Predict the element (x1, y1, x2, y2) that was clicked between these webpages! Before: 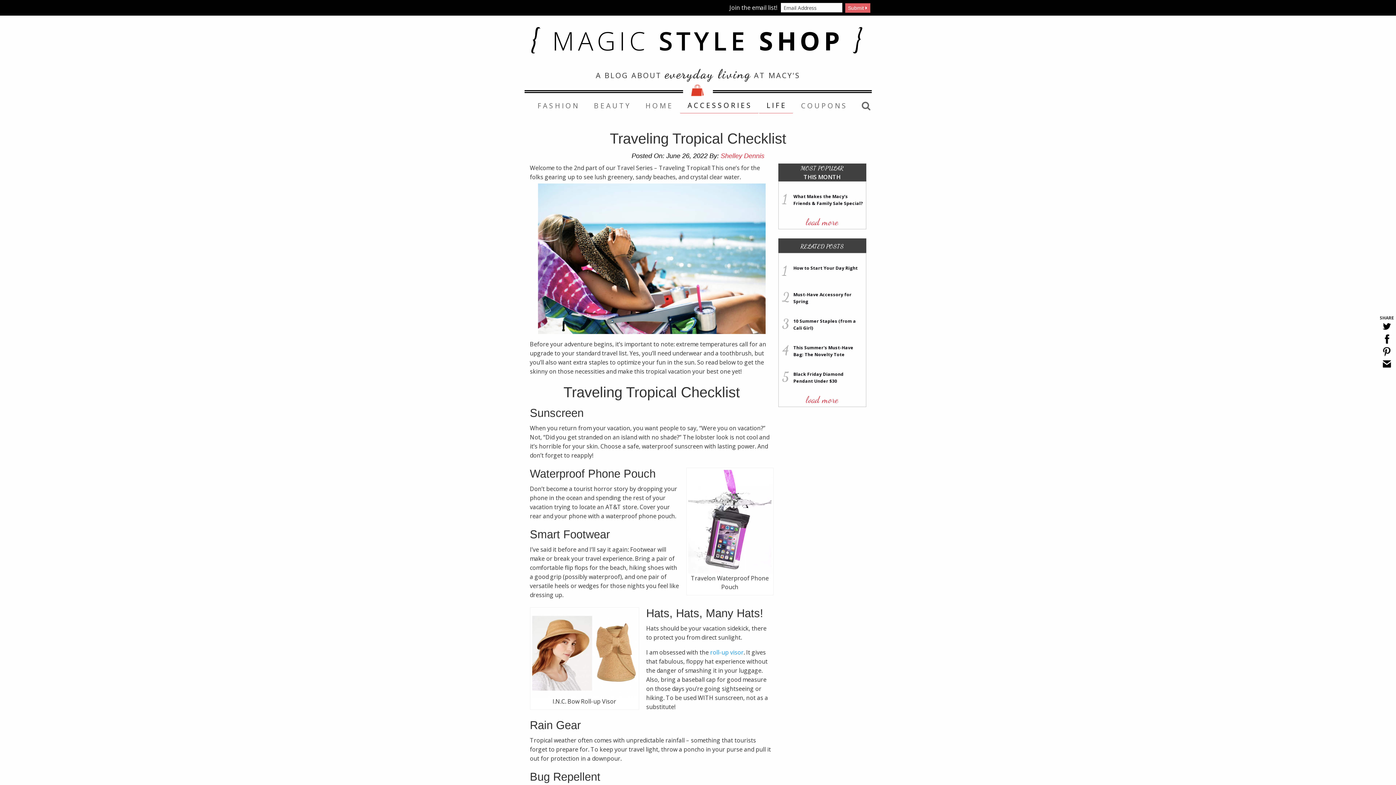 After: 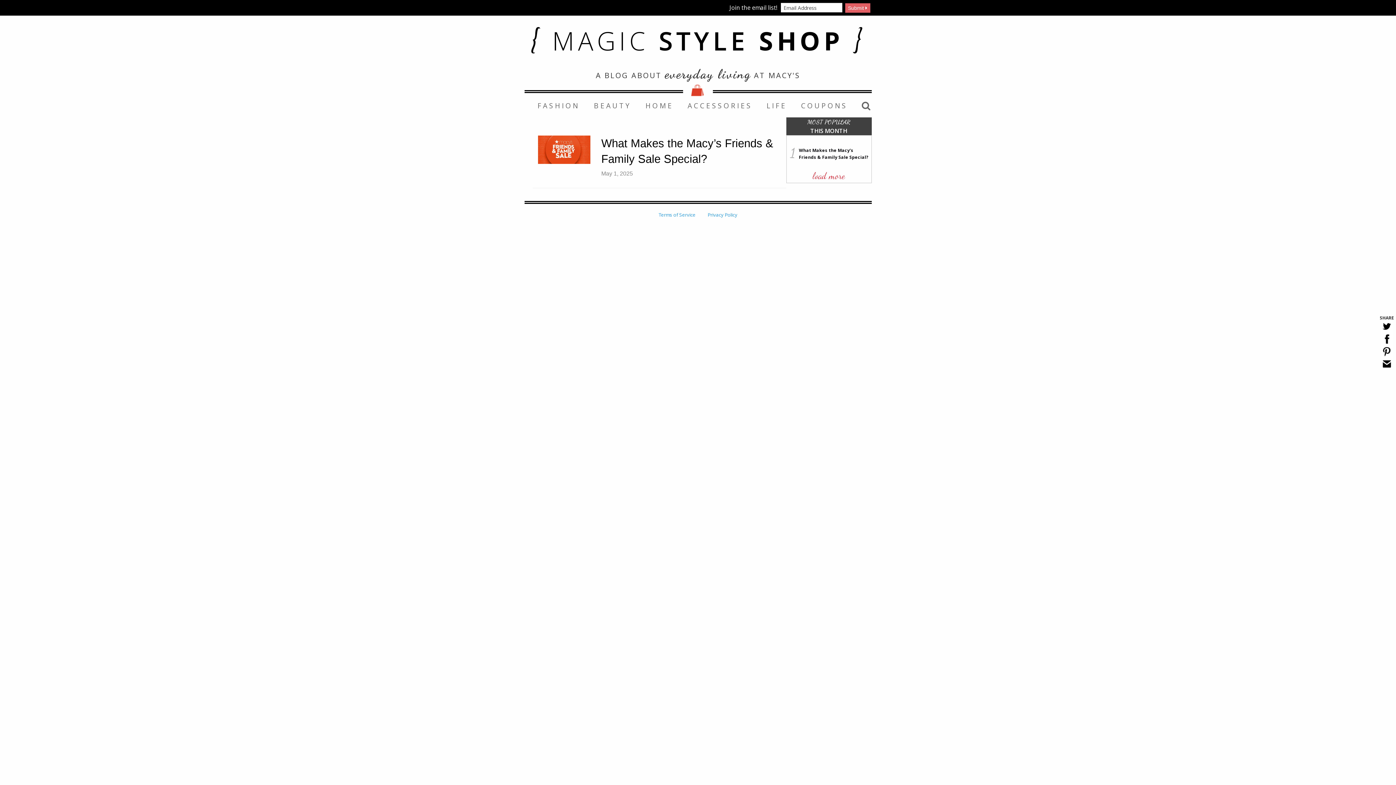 Action: bbox: (778, 215, 866, 228) label: load more